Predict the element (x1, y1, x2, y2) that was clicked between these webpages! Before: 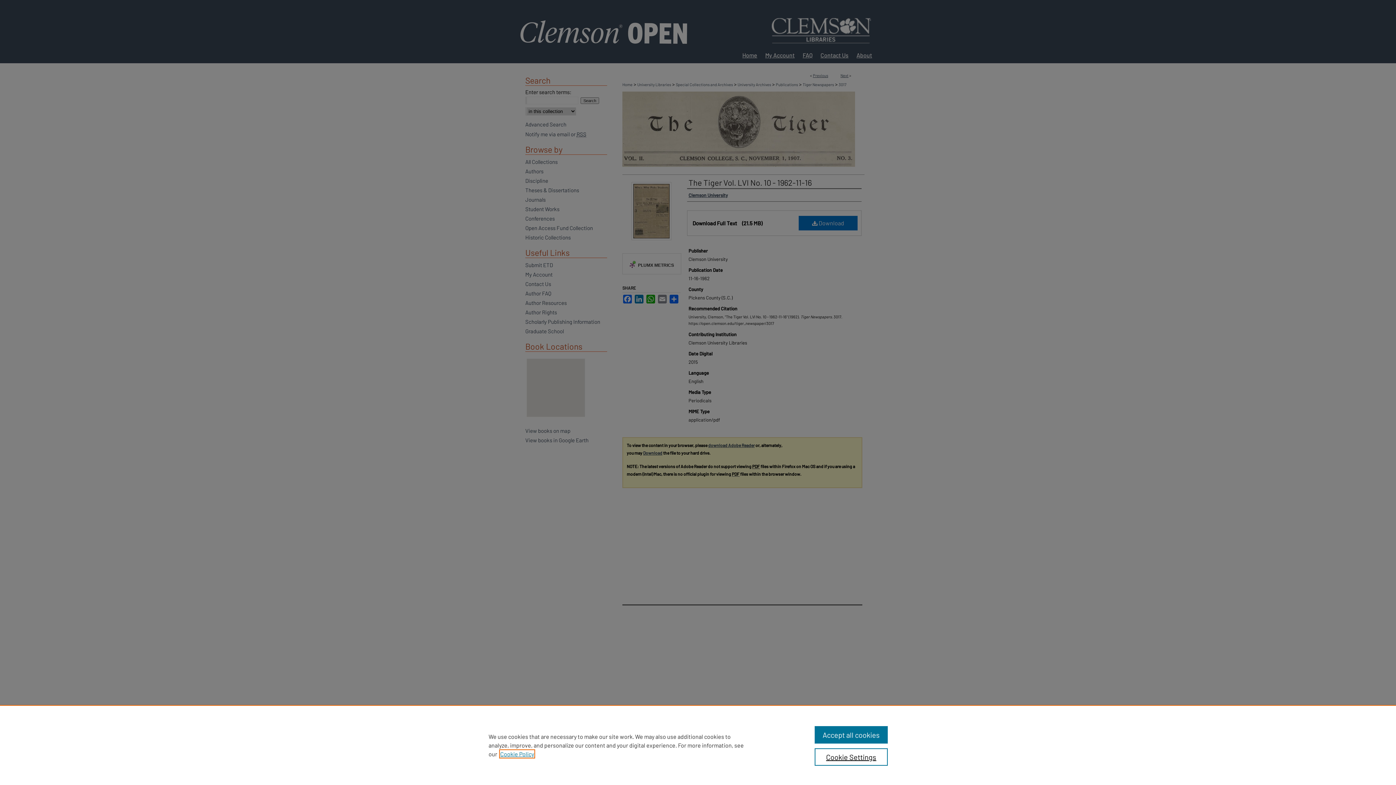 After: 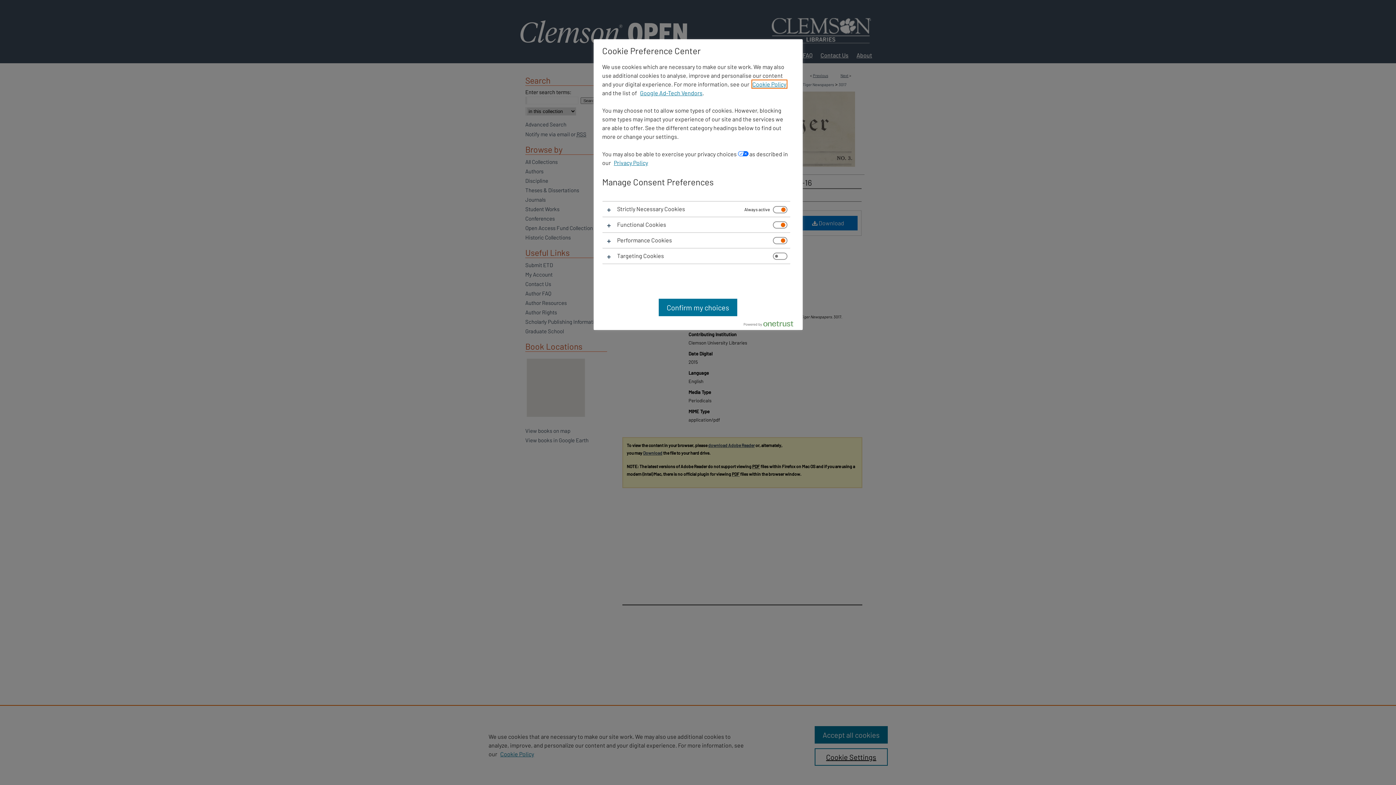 Action: label: Cookie Settings bbox: (814, 748, 887, 766)